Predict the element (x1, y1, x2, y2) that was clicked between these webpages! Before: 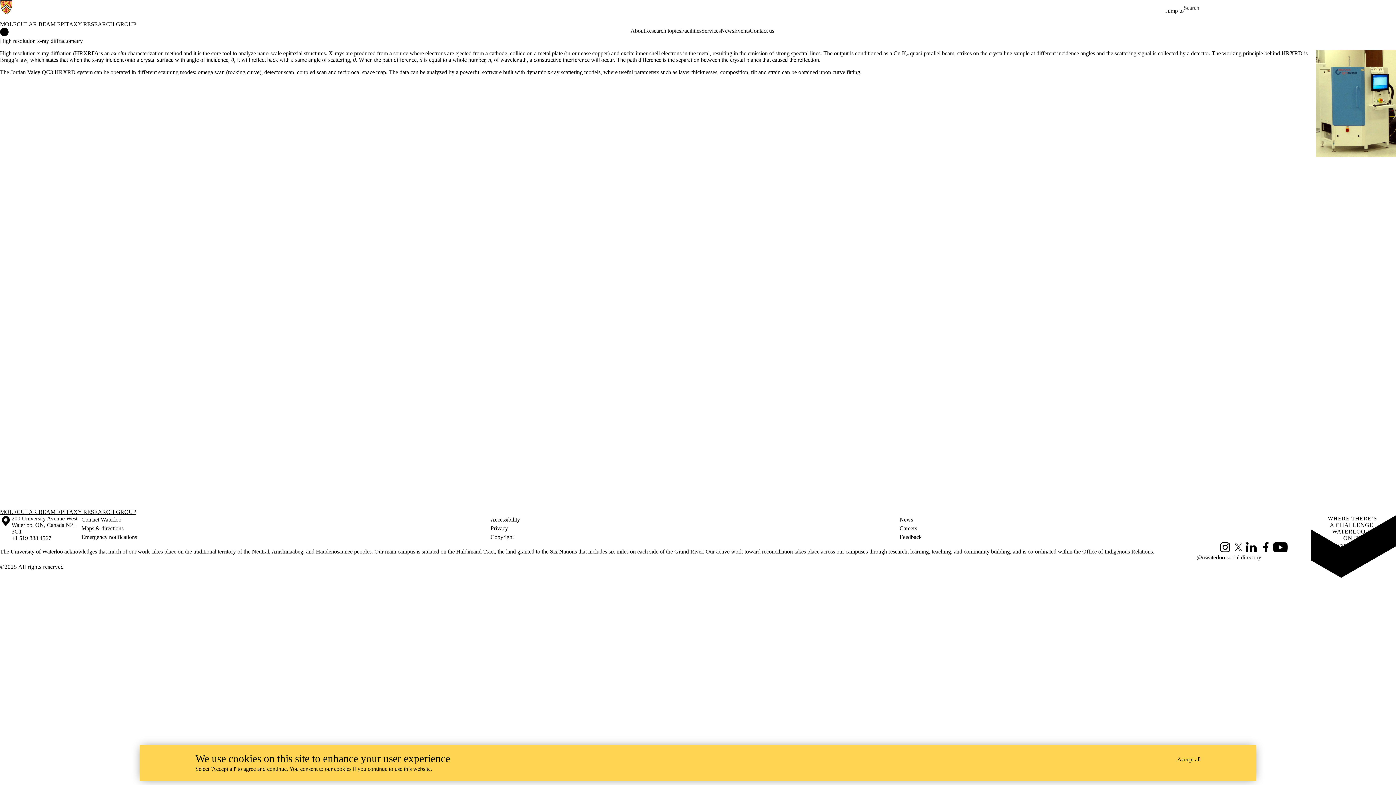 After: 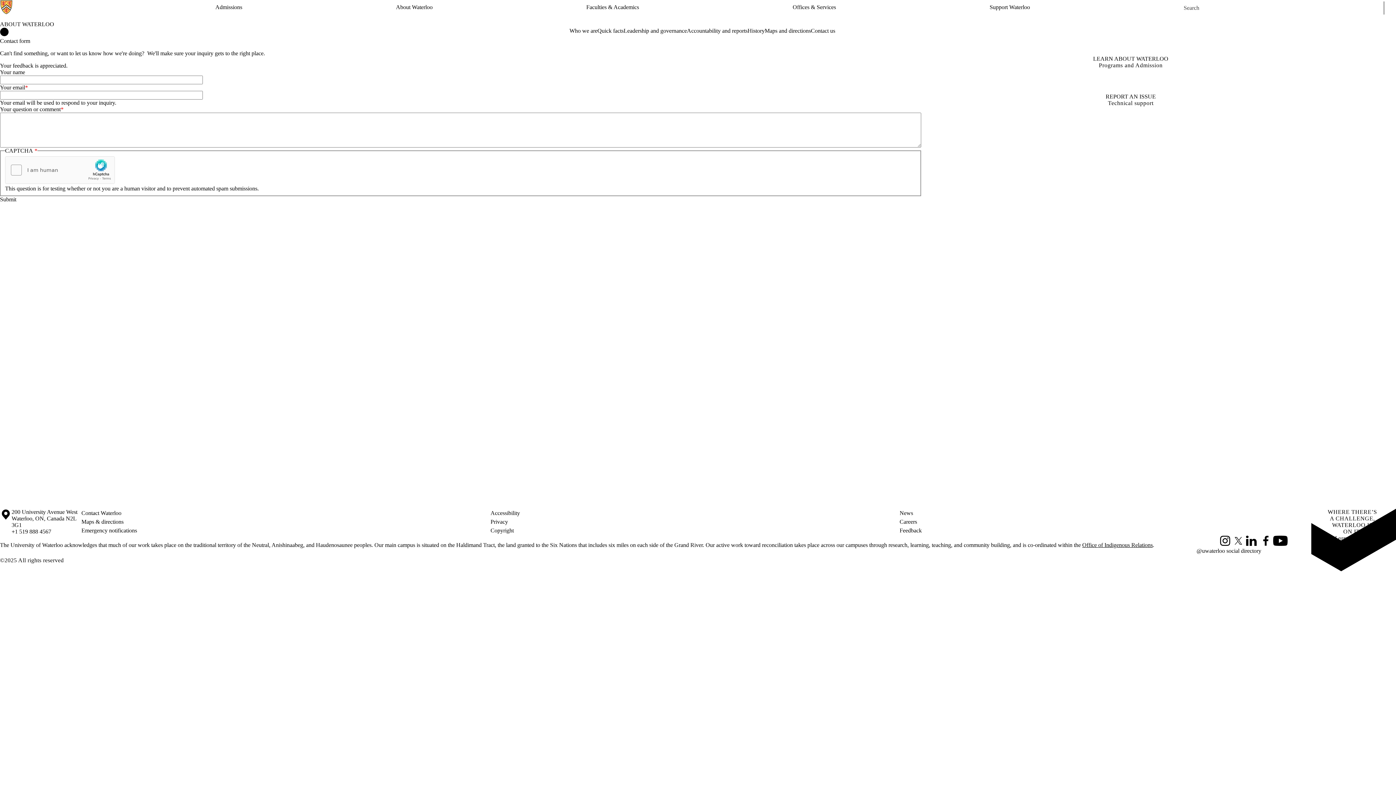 Action: bbox: (899, 533, 1309, 541) label: Feedback